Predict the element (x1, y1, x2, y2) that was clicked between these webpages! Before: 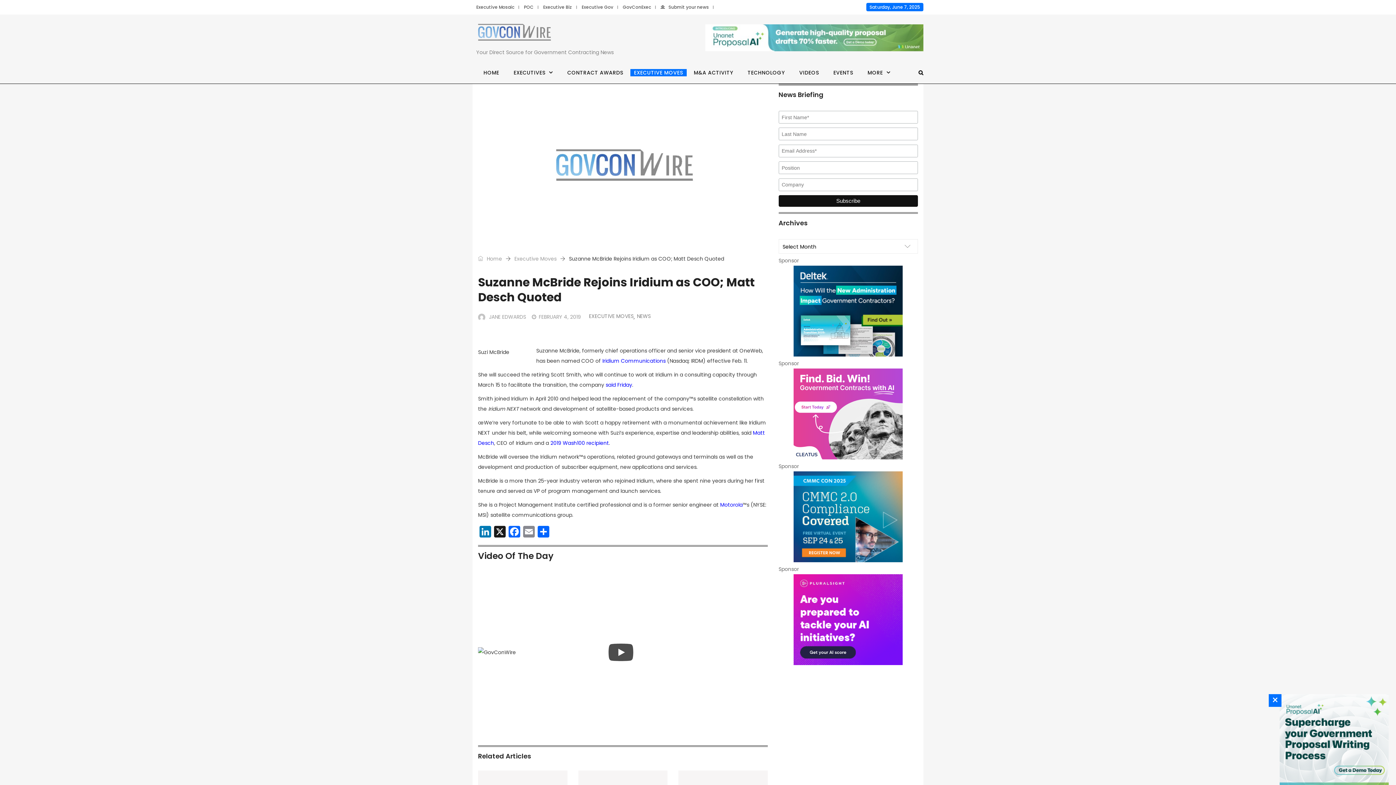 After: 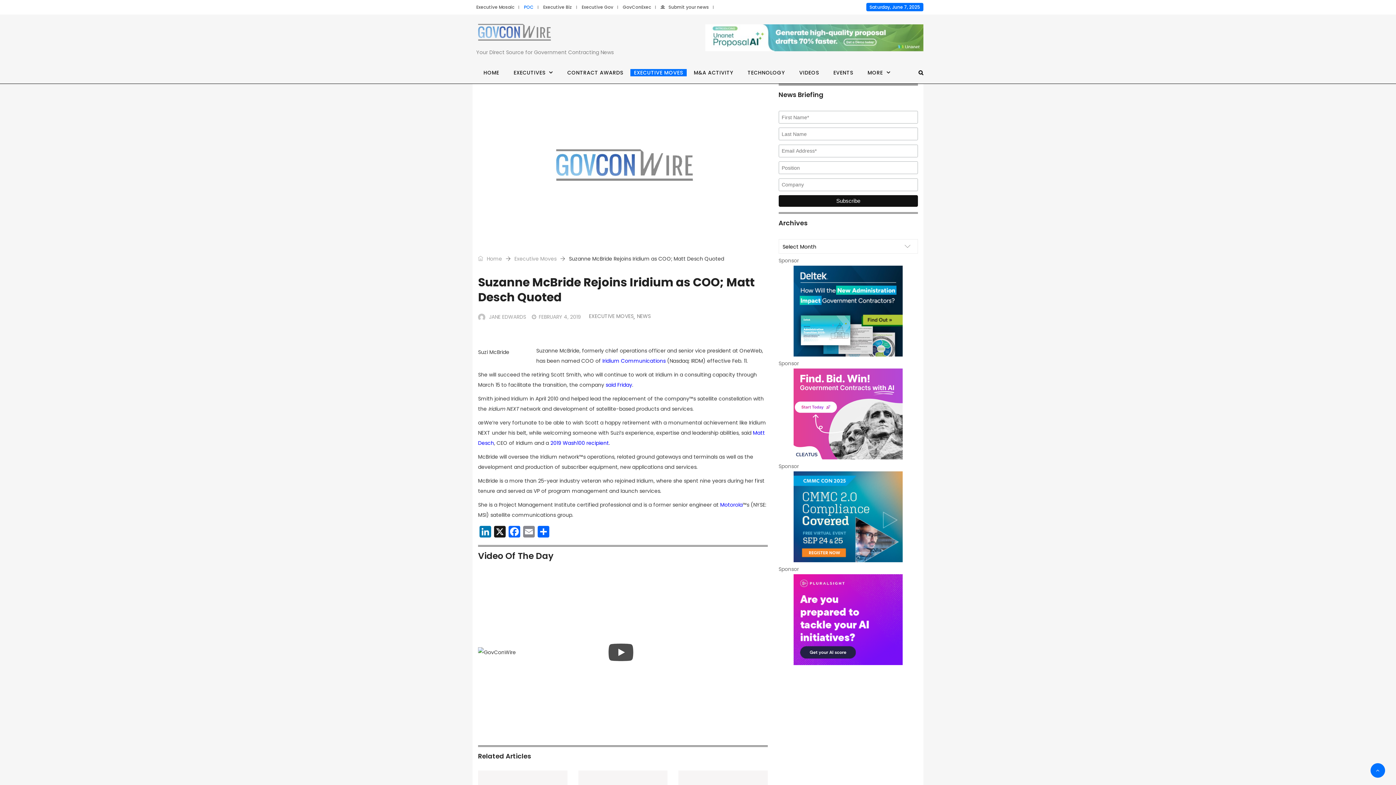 Action: label: POC bbox: (519, 4, 538, 10)